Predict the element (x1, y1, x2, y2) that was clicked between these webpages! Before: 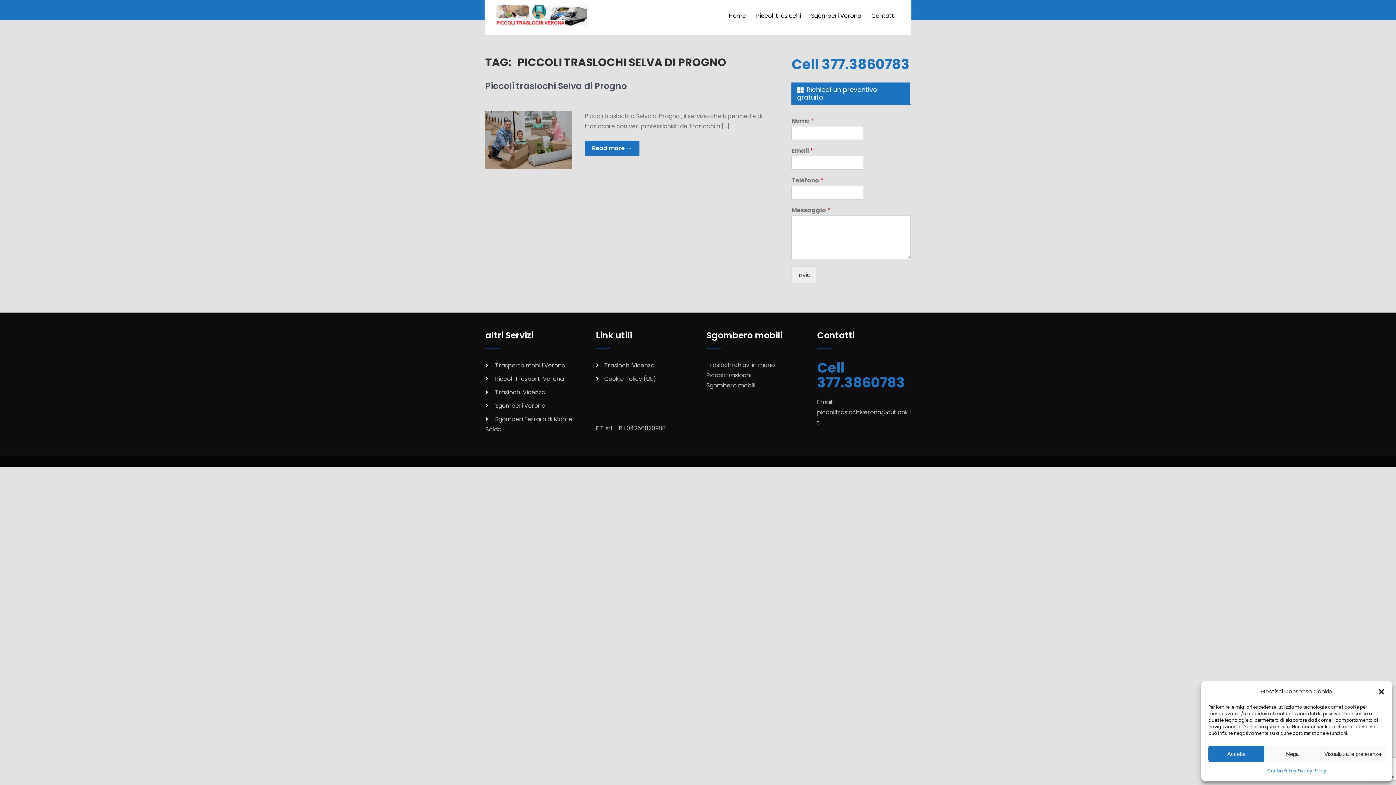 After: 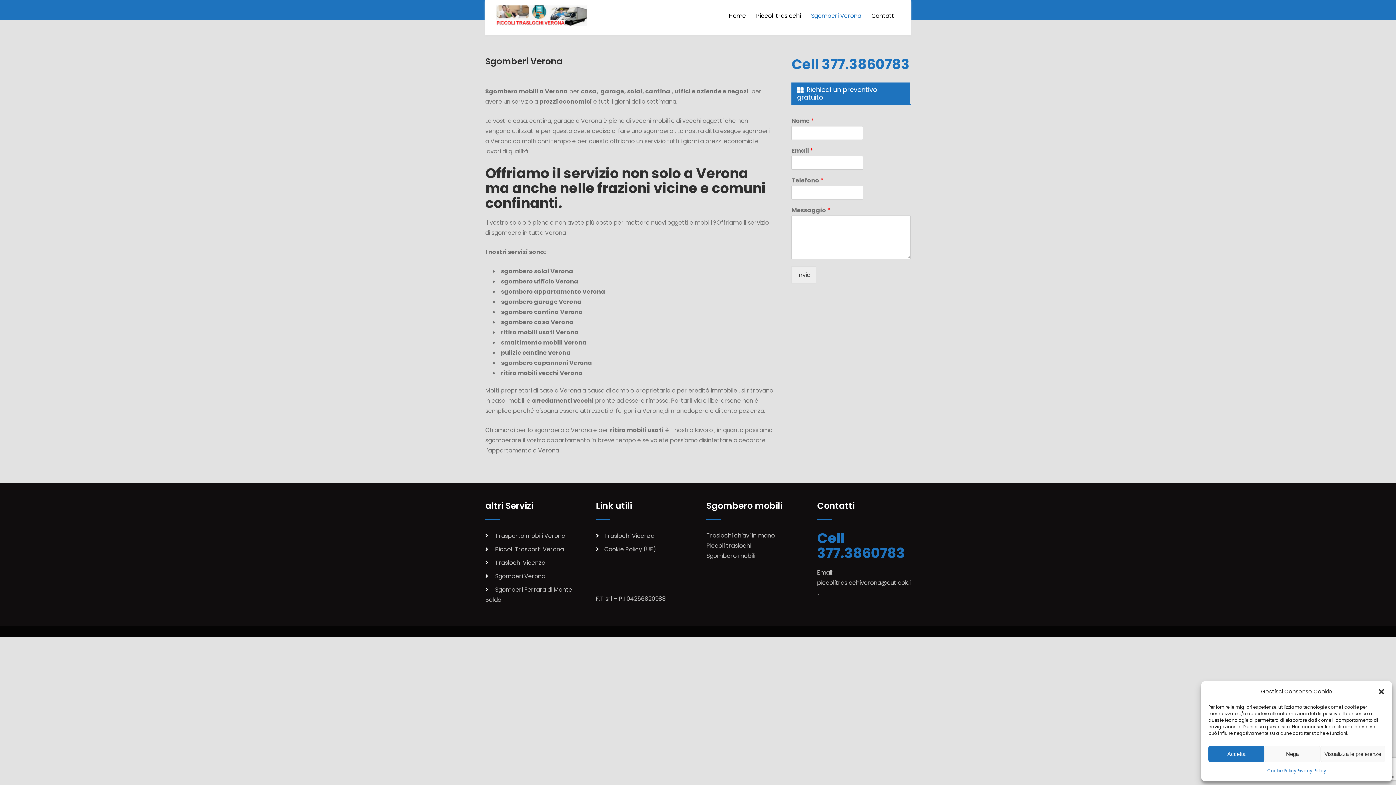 Action: label: Sgomberi Verona bbox: (806, 0, 865, 31)